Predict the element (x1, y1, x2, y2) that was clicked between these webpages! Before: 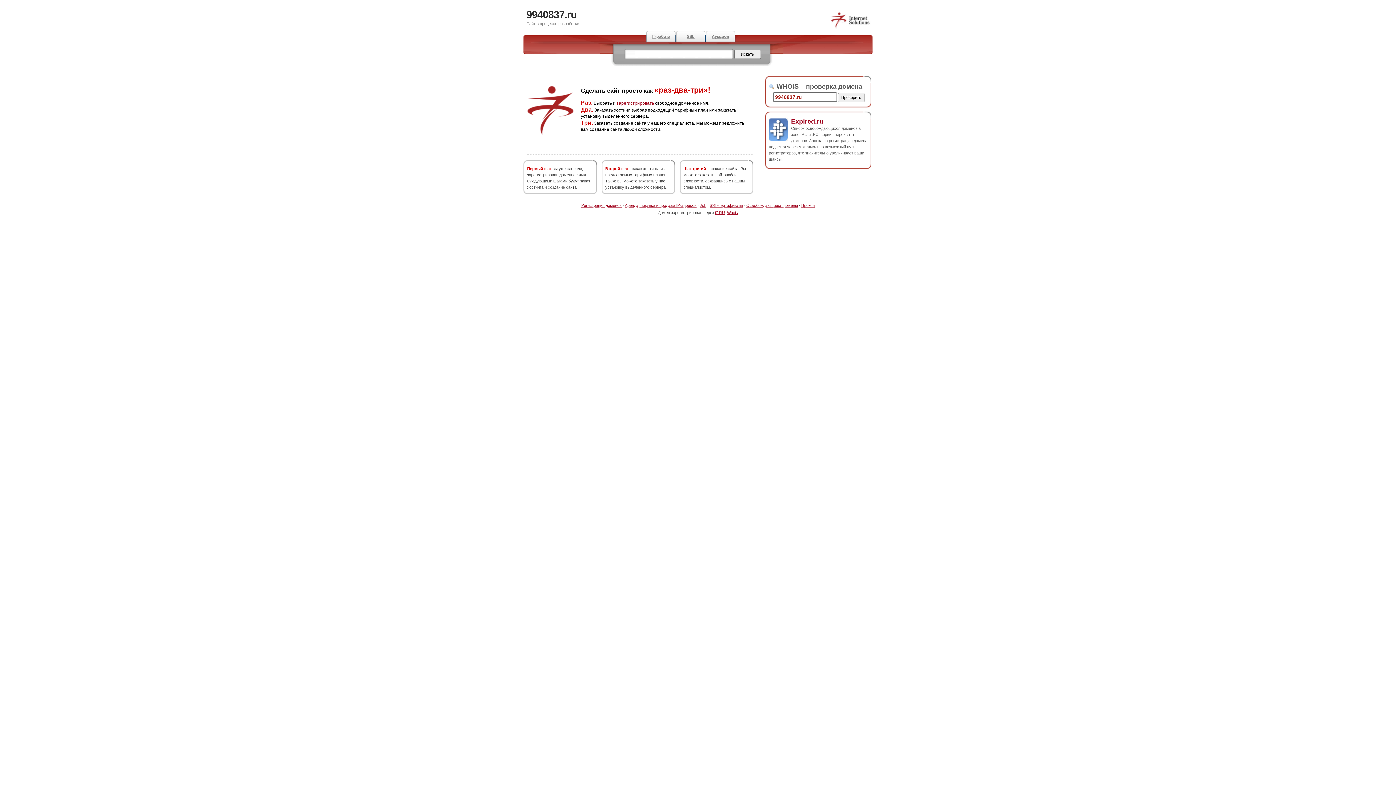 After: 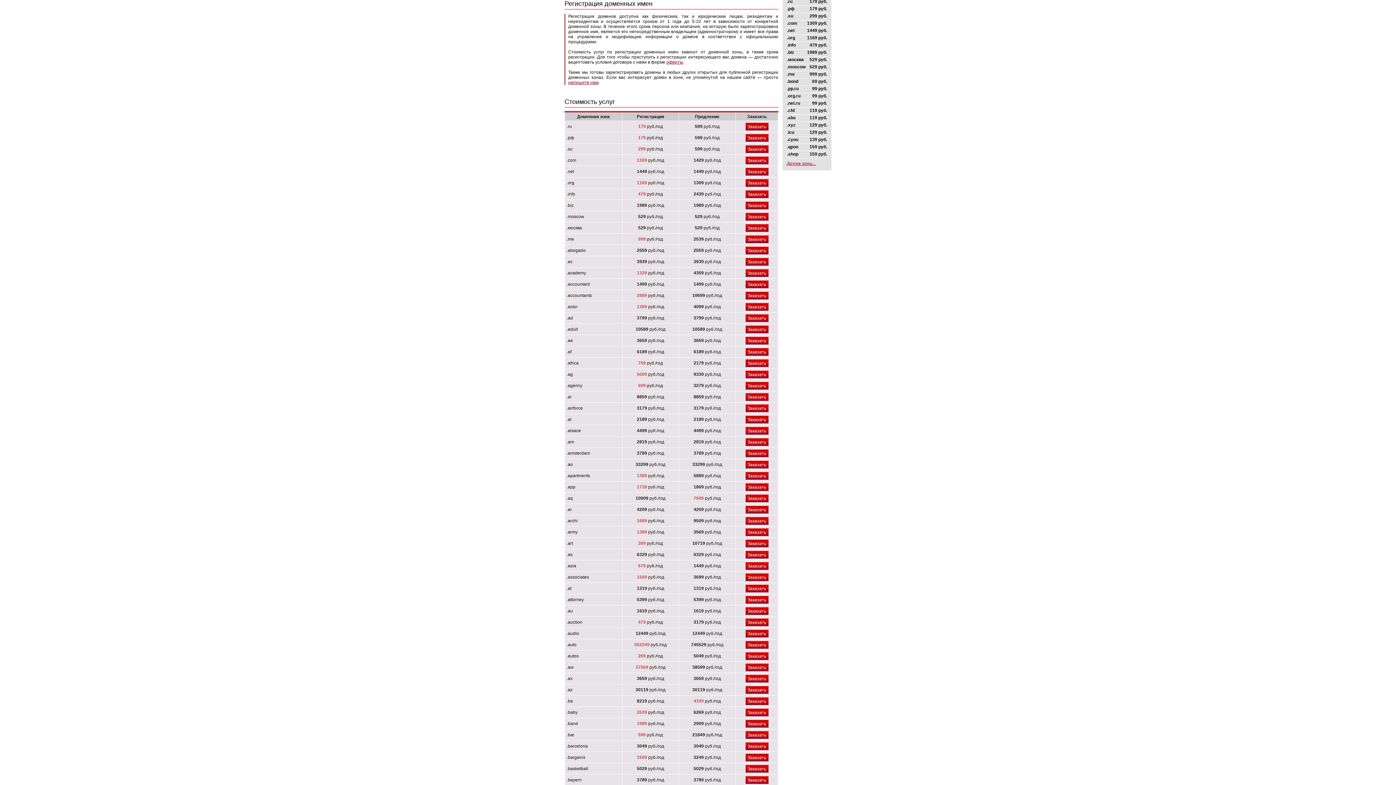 Action: label: зарегистрировать bbox: (616, 100, 654, 105)